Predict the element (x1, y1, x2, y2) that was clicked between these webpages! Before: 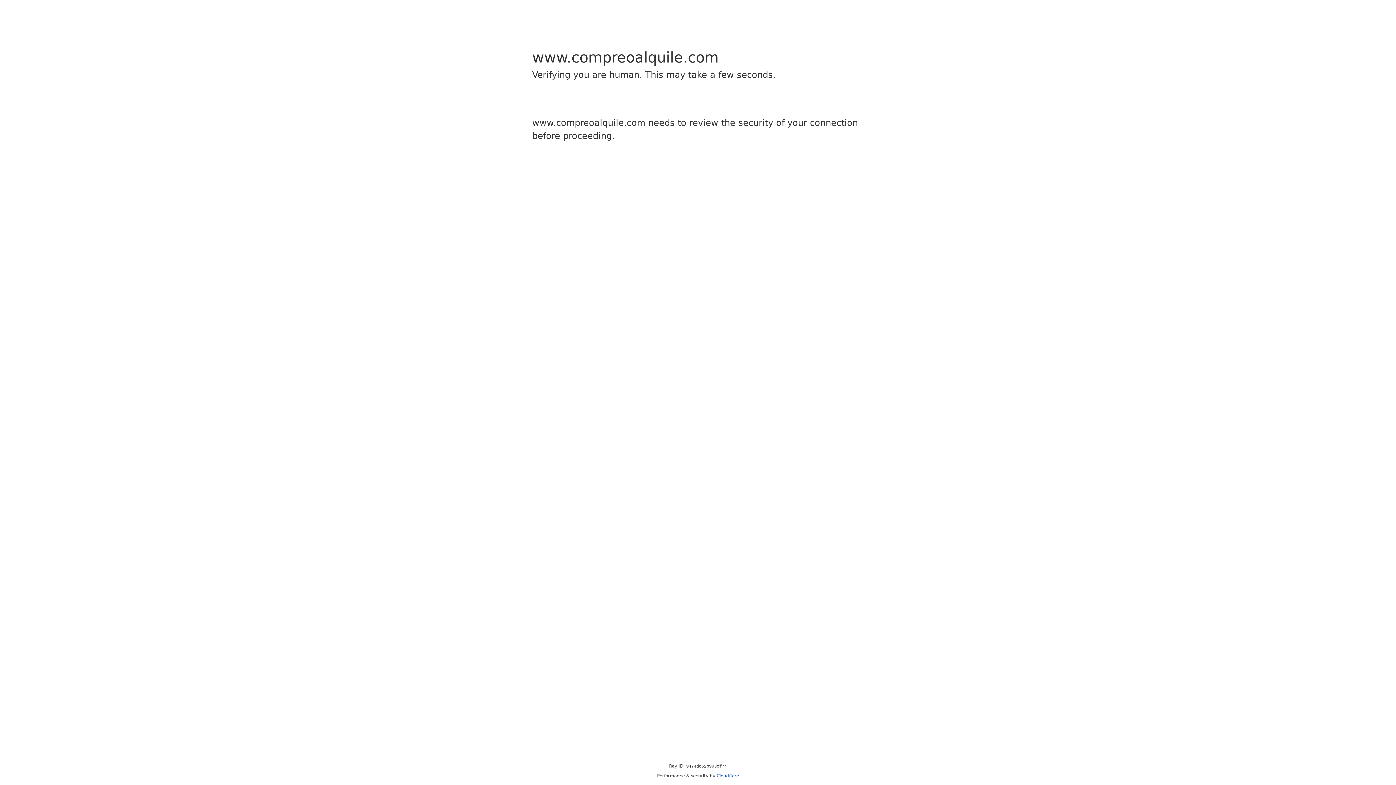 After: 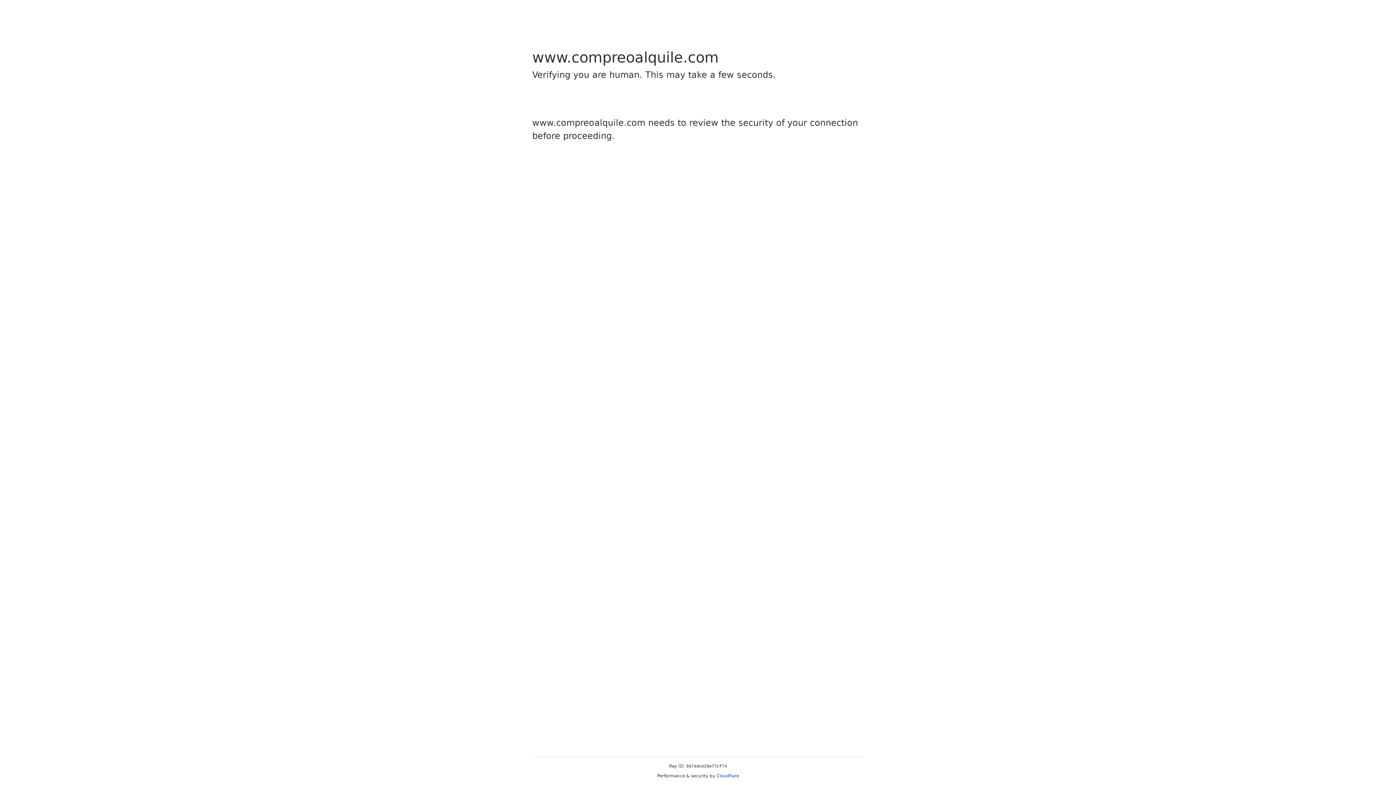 Action: label: Cloudflare bbox: (716, 773, 739, 778)